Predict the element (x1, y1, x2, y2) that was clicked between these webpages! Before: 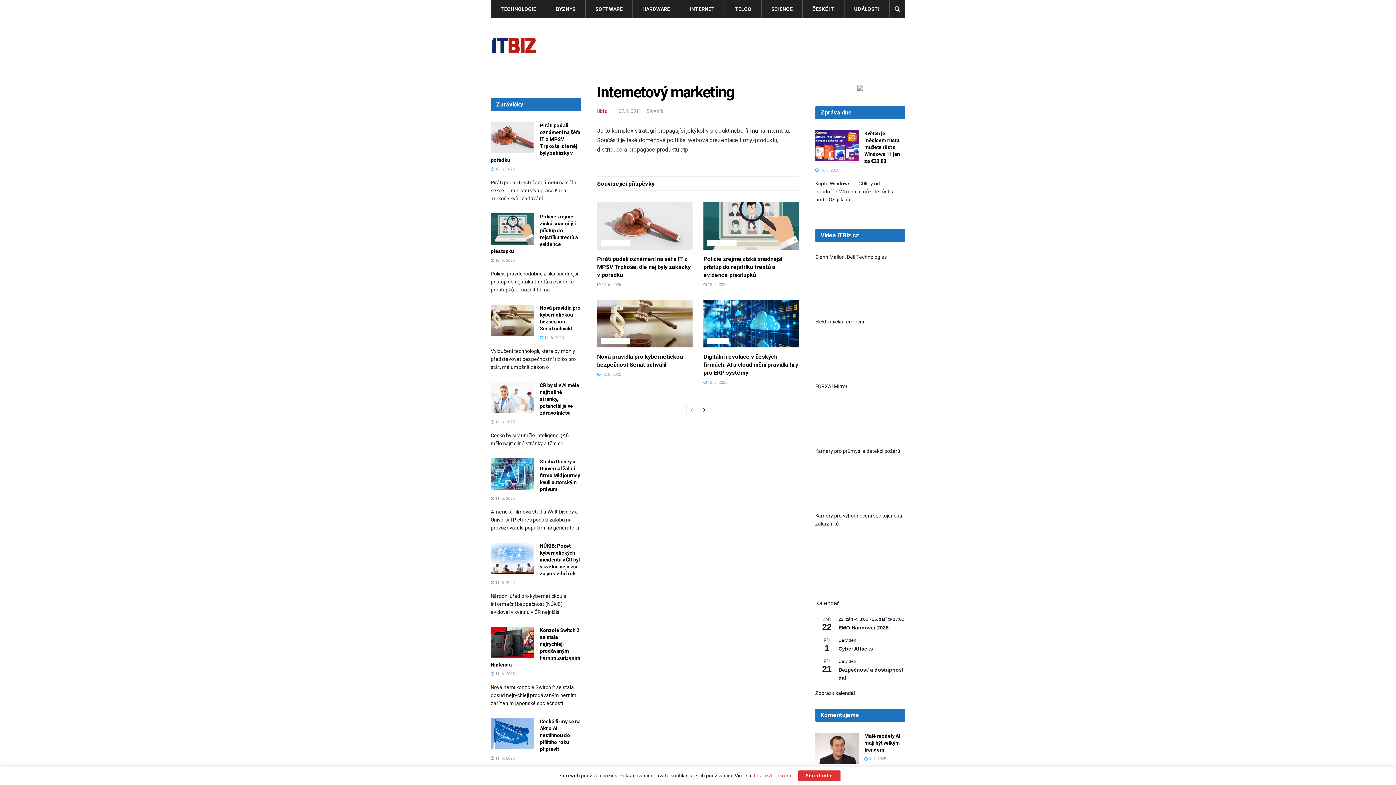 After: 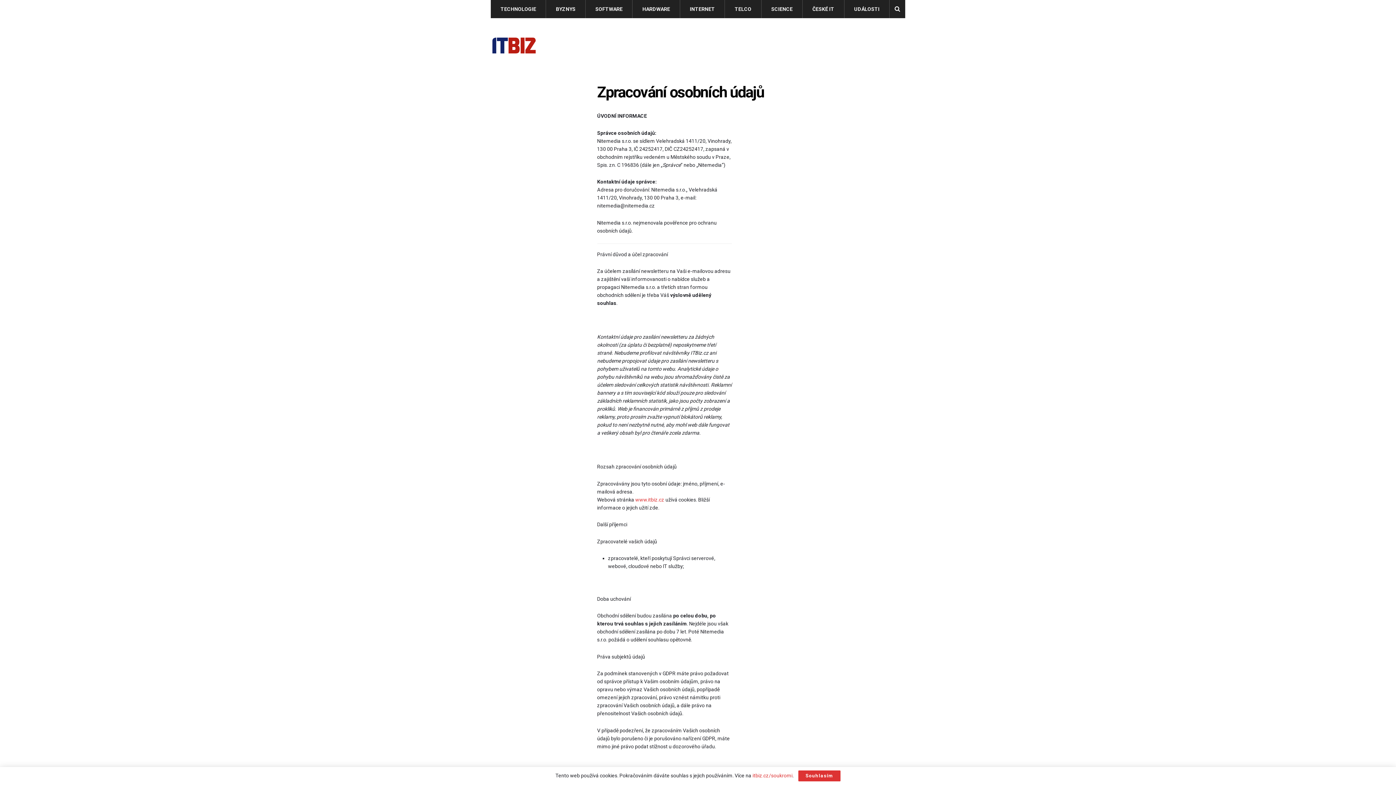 Action: label: itbiz.cz/soukromi bbox: (752, 773, 792, 778)